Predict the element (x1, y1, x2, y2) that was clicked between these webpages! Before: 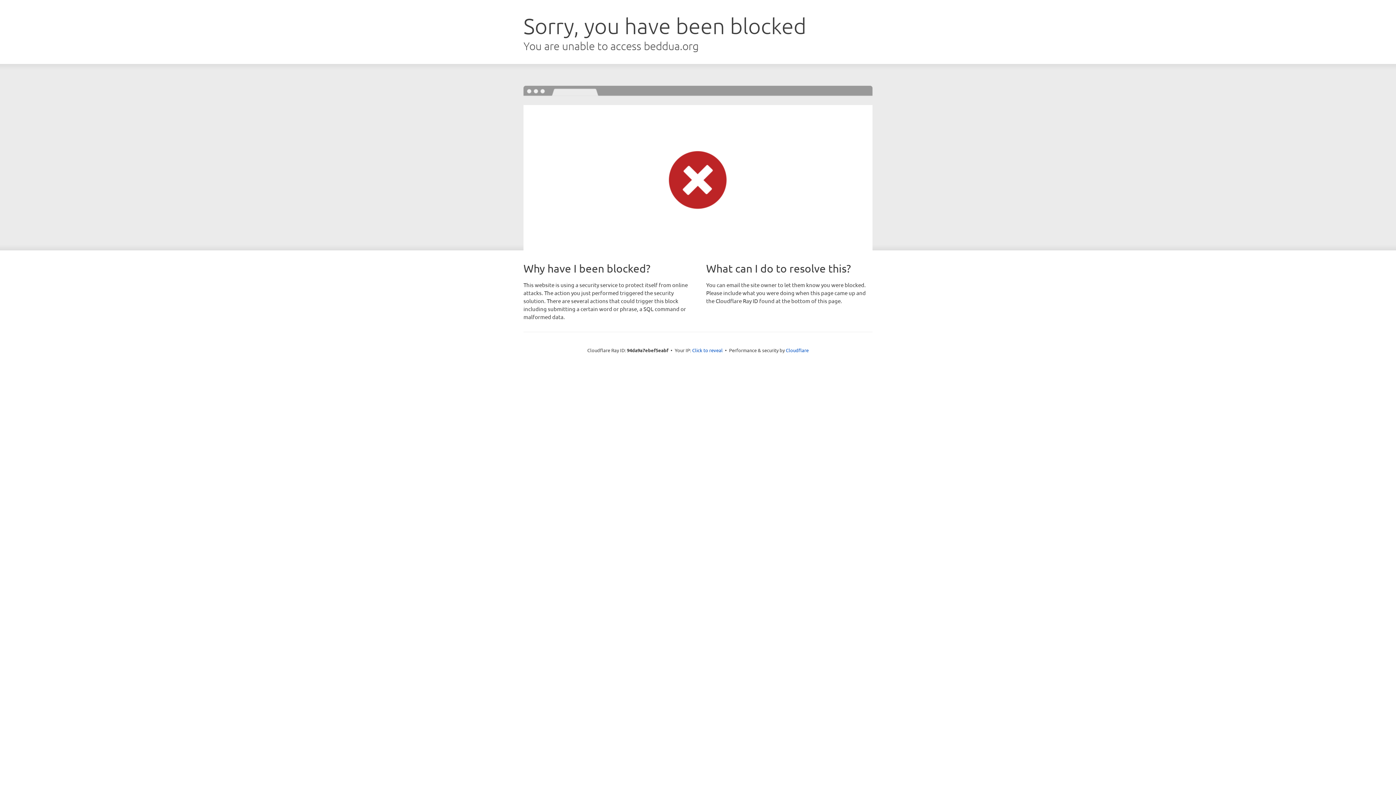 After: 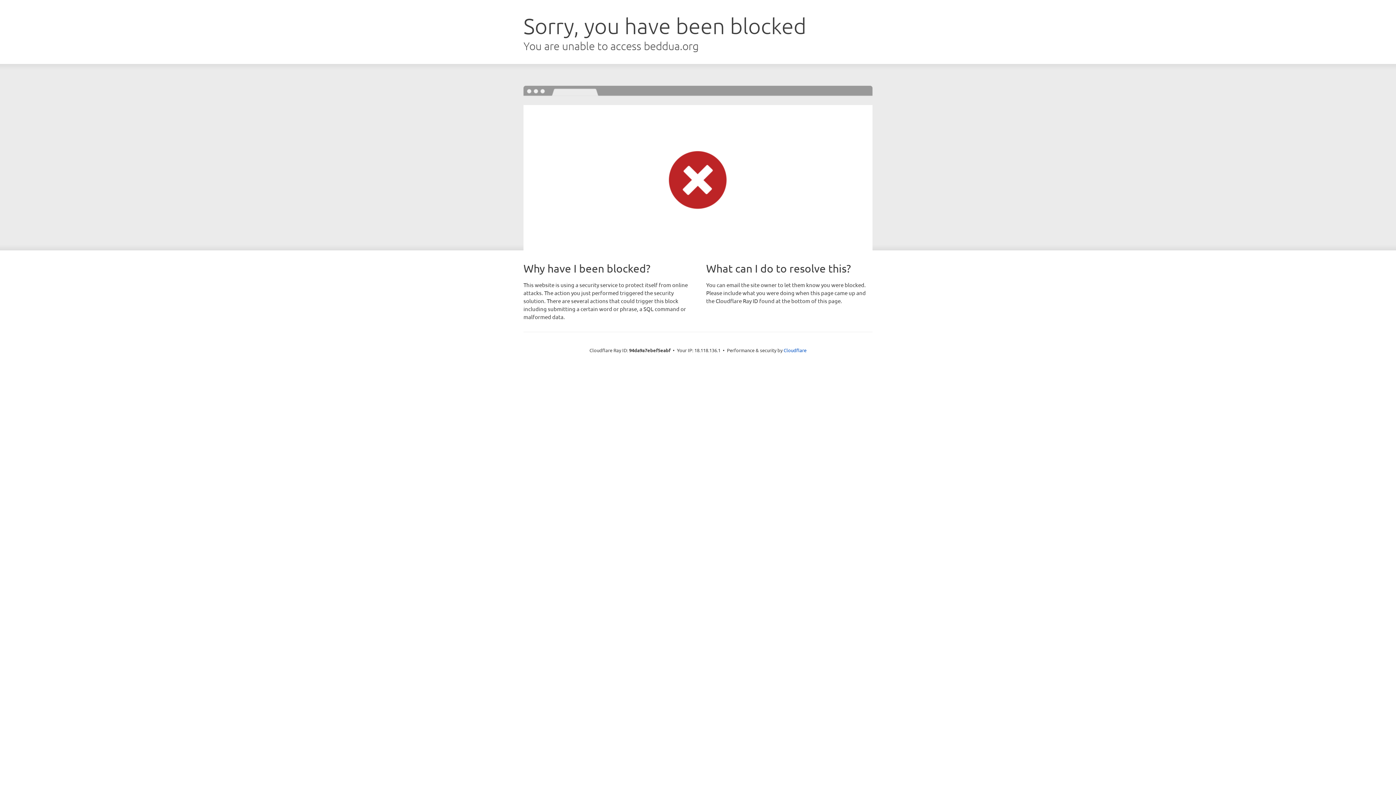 Action: bbox: (692, 346, 722, 353) label: Click to reveal